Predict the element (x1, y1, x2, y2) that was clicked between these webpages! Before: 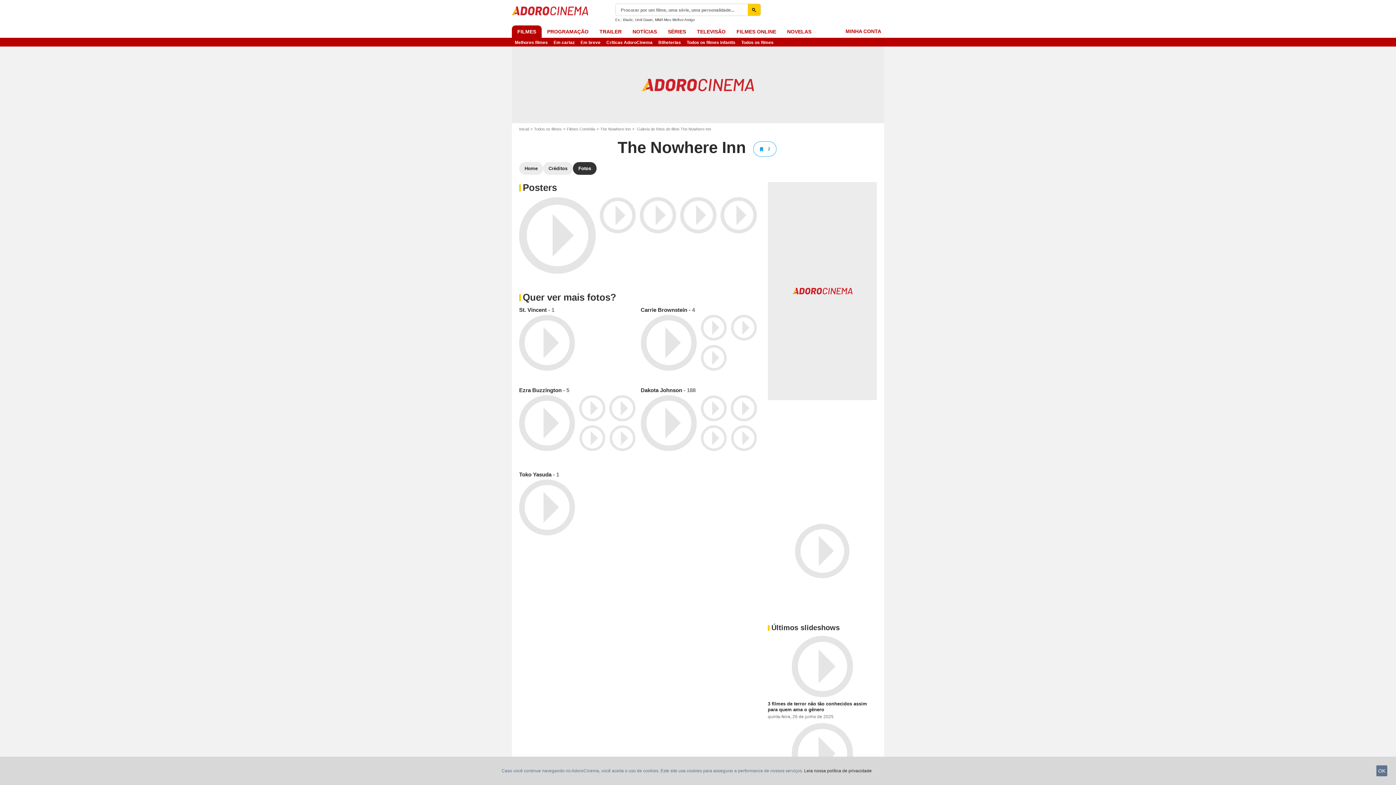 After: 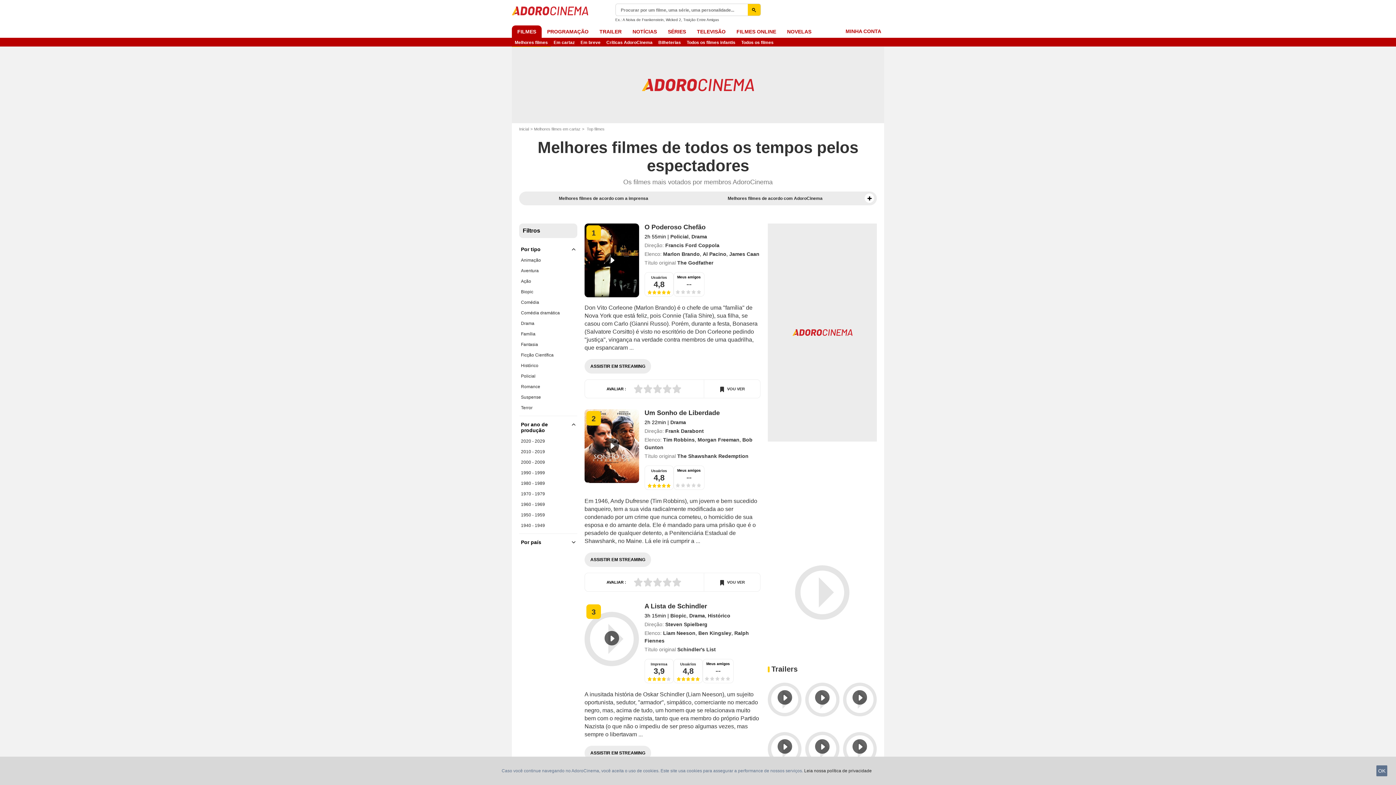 Action: label: Melhores filmes bbox: (512, 37, 550, 46)